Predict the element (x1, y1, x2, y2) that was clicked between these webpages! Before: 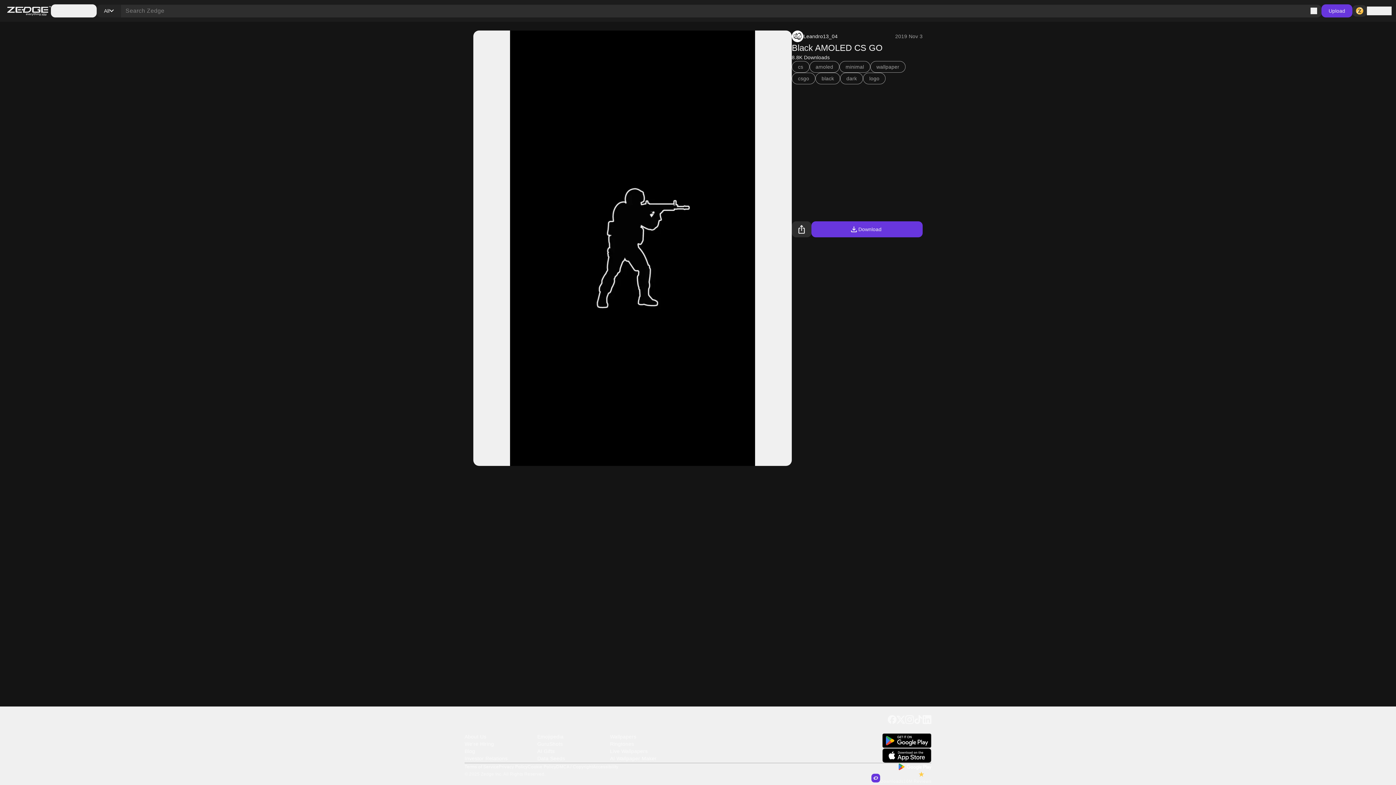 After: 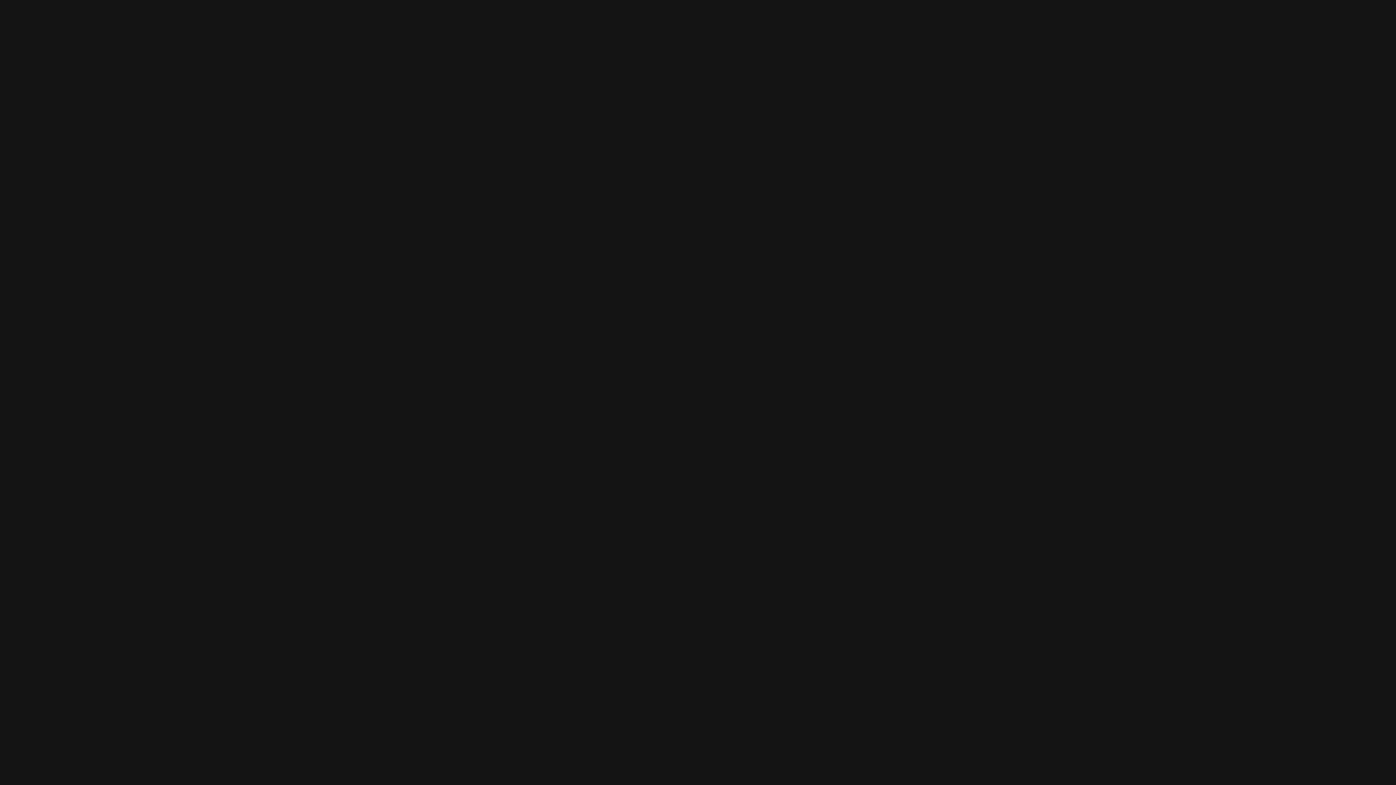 Action: bbox: (792, 30, 837, 42) label: Leandro13_04